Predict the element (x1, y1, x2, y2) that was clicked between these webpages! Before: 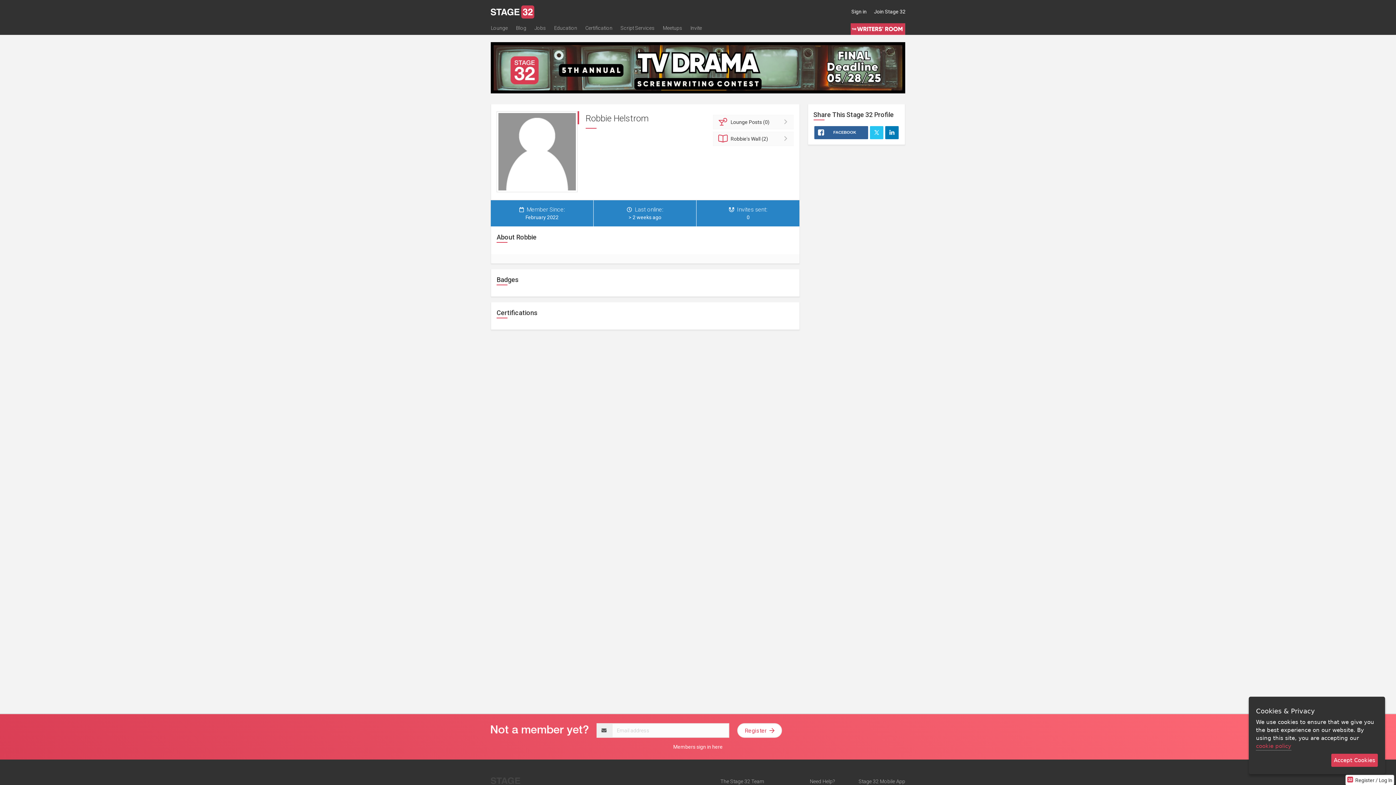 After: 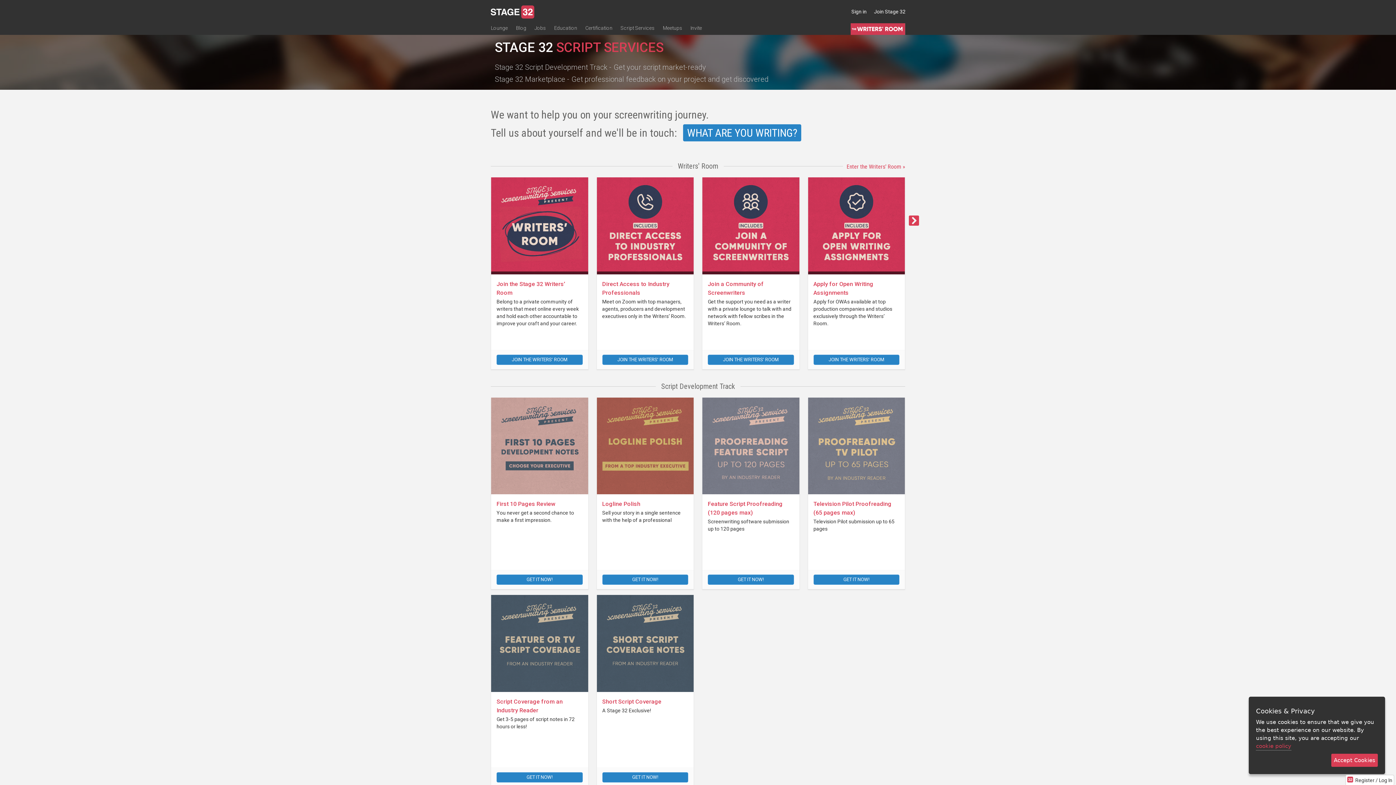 Action: bbox: (620, 23, 662, 34) label: Script Services